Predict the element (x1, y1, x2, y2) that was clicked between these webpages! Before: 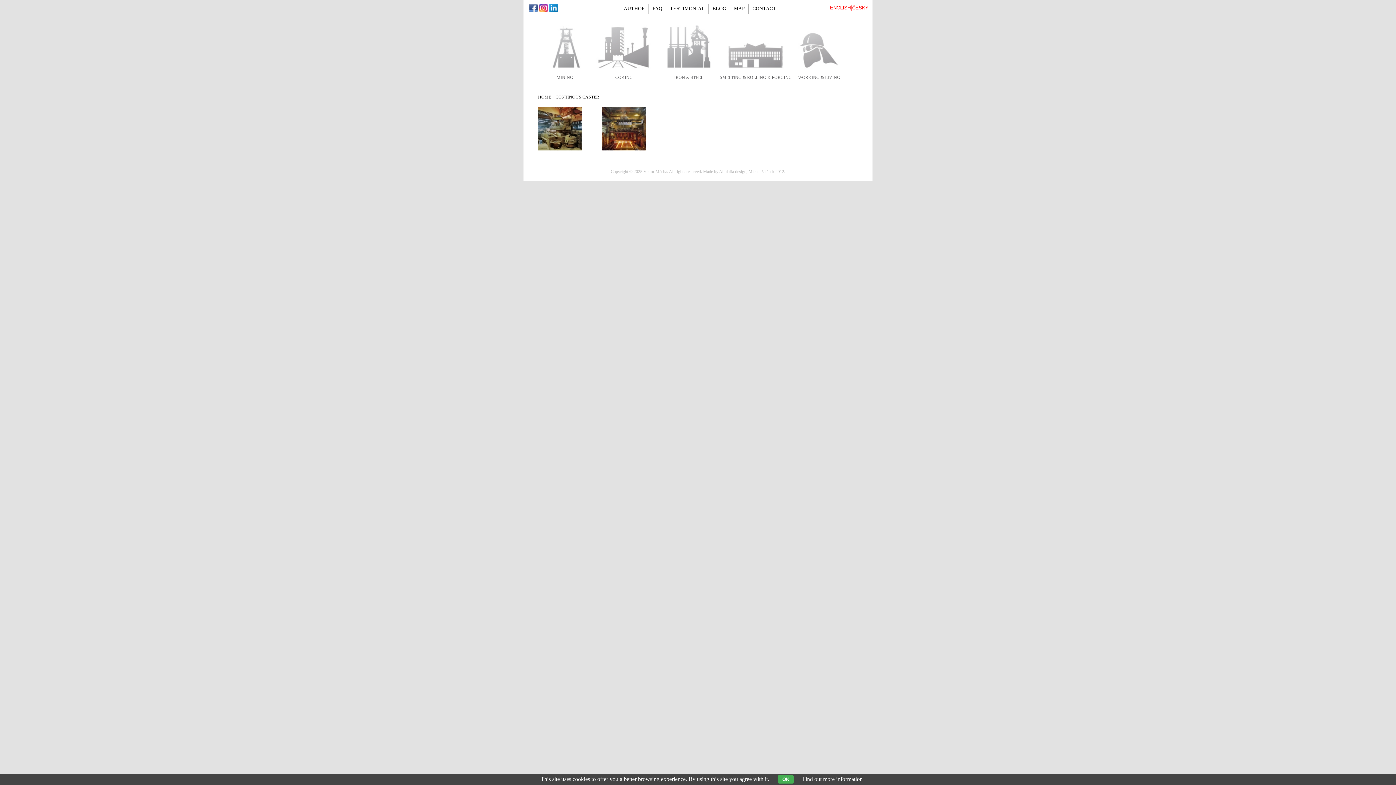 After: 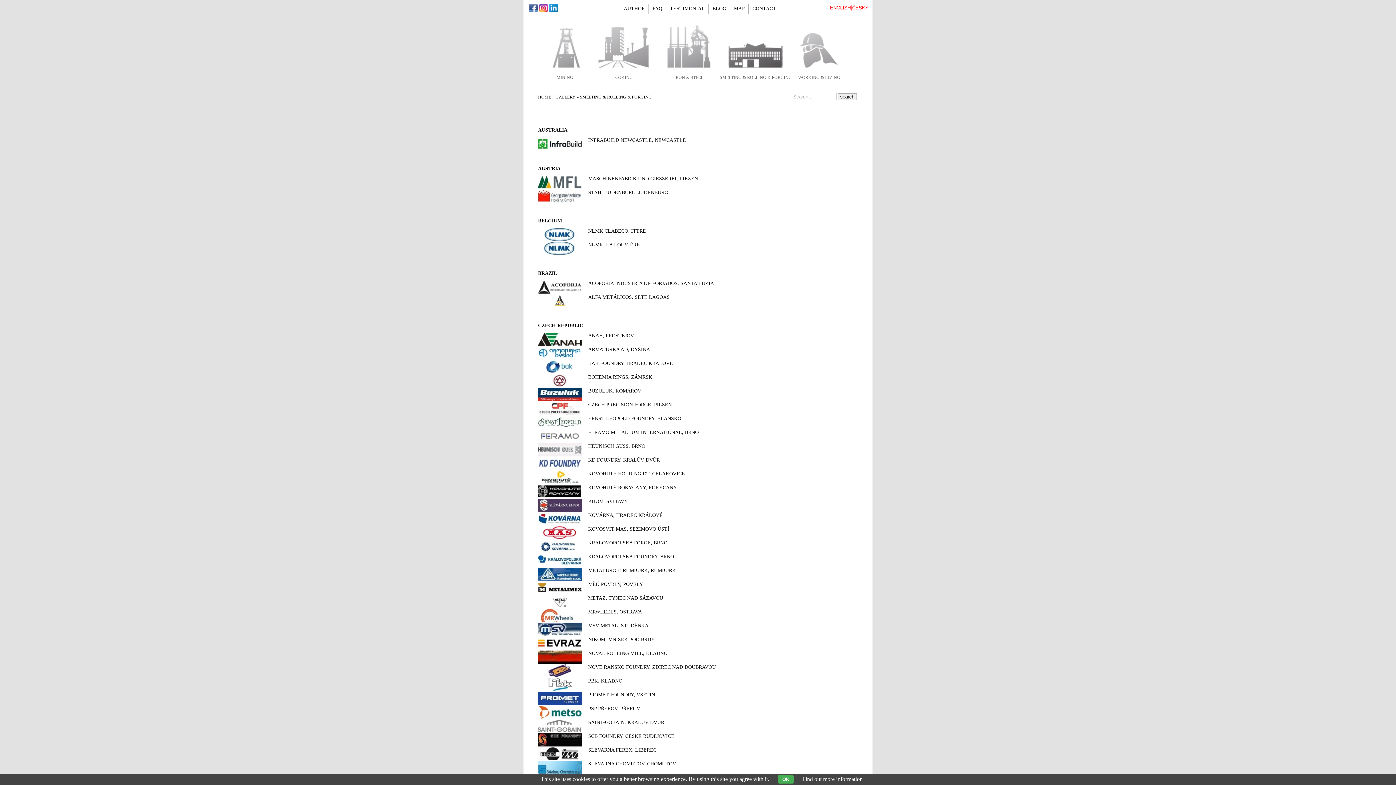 Action: bbox: (720, 74, 792, 80) label: SMELTING & ROLLING & FORGING